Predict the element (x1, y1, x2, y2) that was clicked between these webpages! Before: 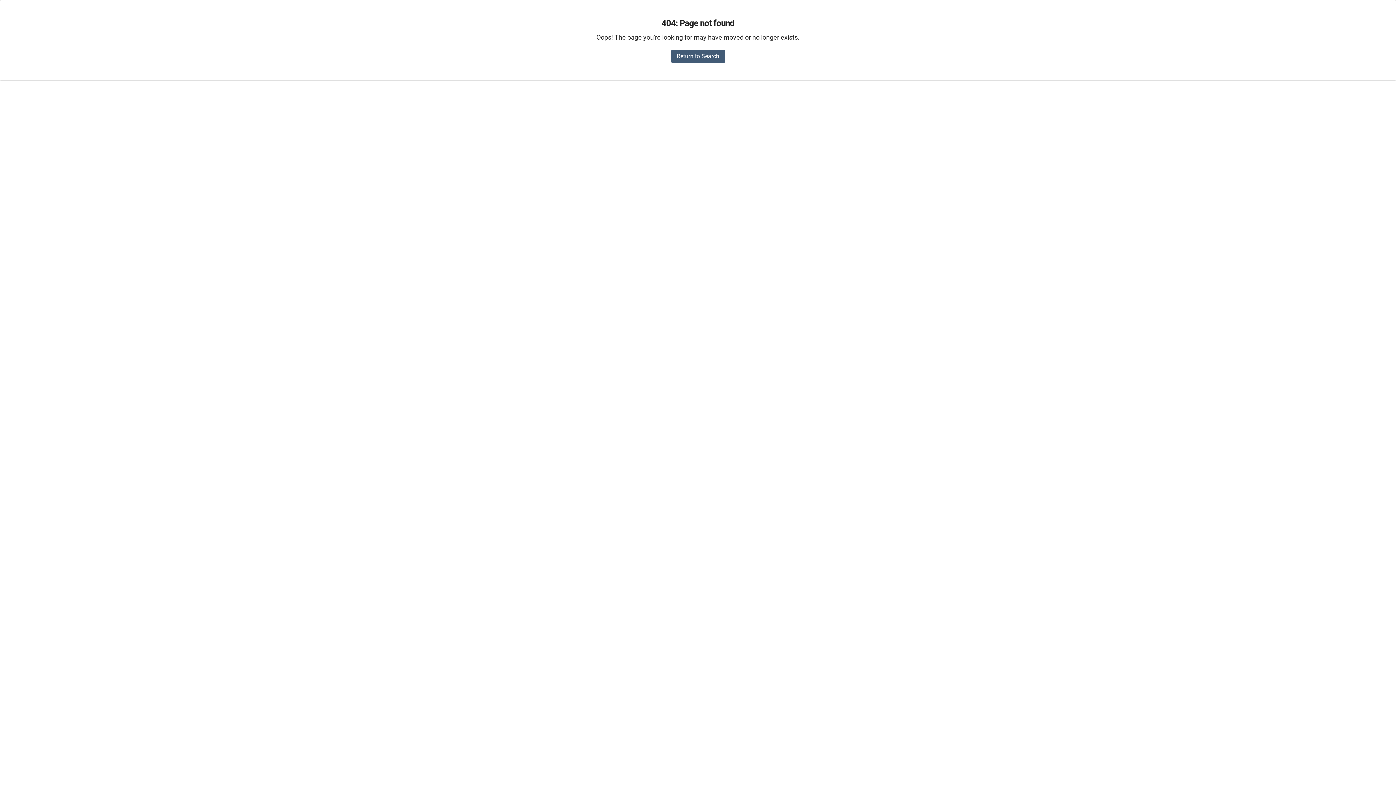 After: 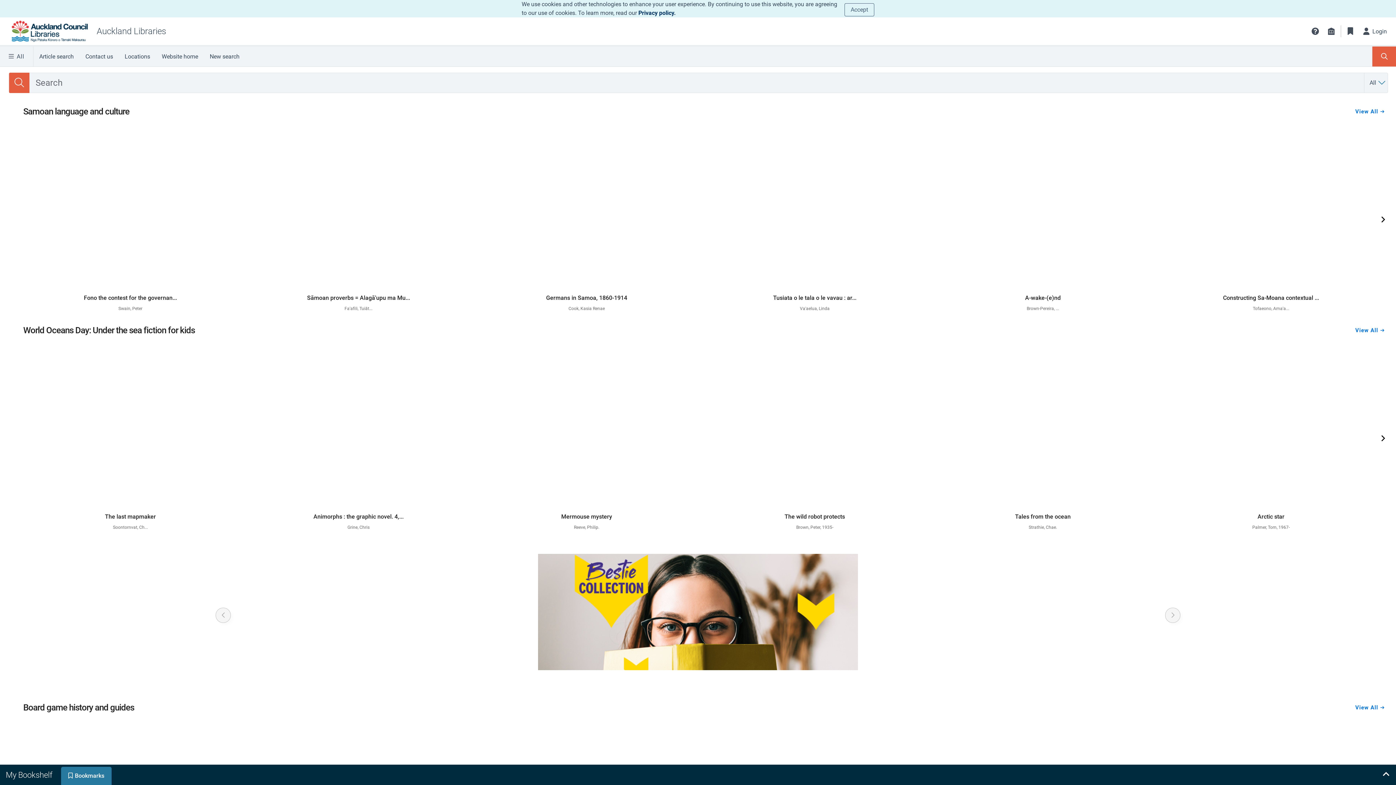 Action: label: Return to Search bbox: (671, 49, 725, 62)